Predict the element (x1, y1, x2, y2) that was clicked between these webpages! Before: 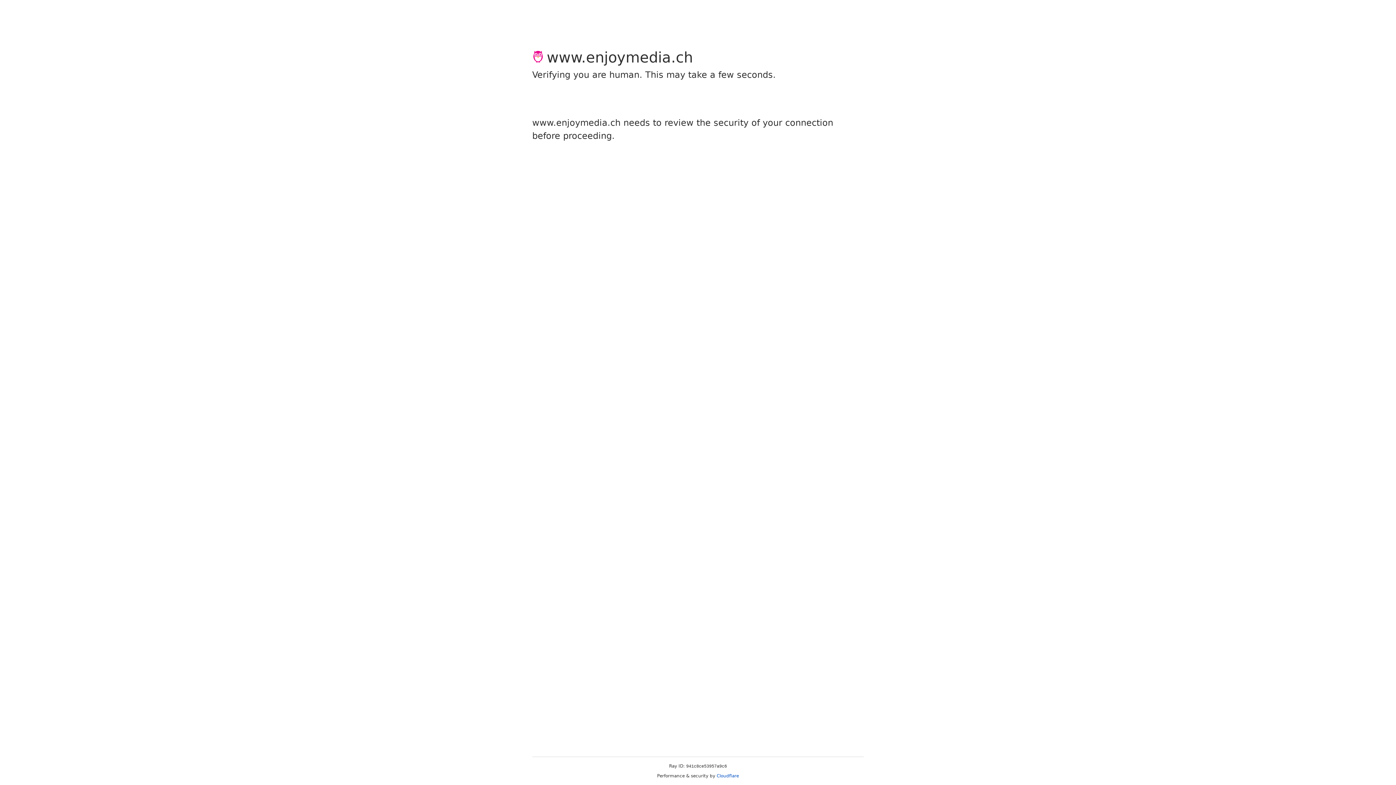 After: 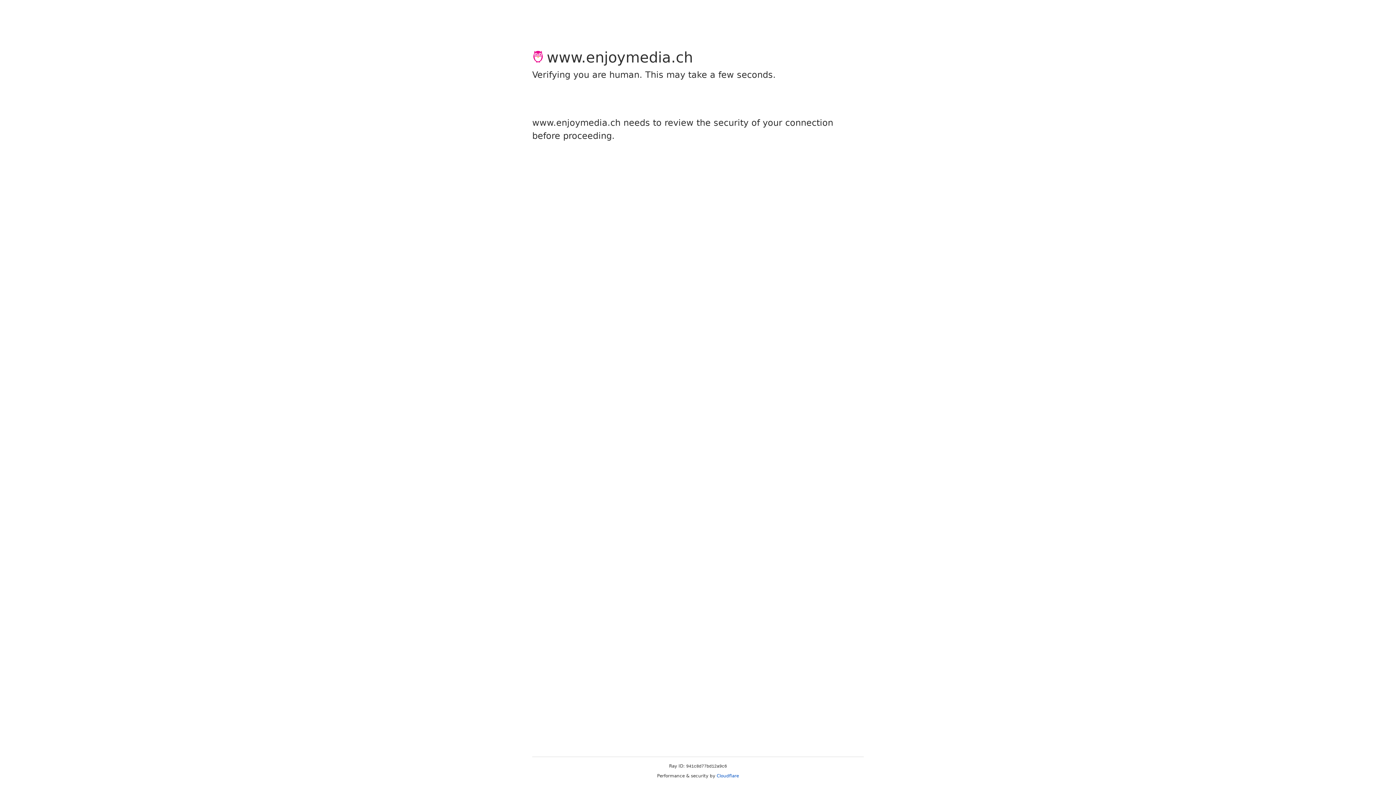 Action: label: Cloudflare bbox: (716, 773, 739, 778)